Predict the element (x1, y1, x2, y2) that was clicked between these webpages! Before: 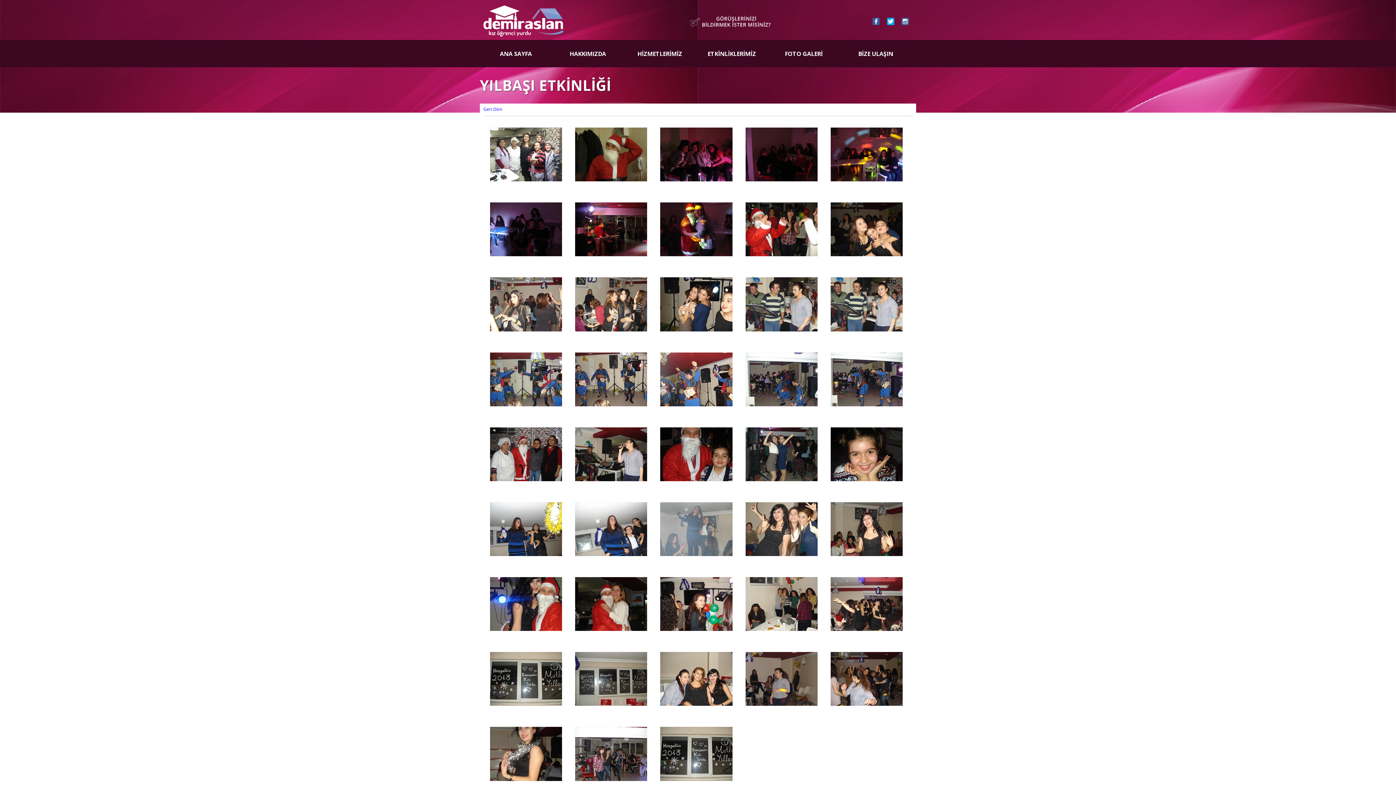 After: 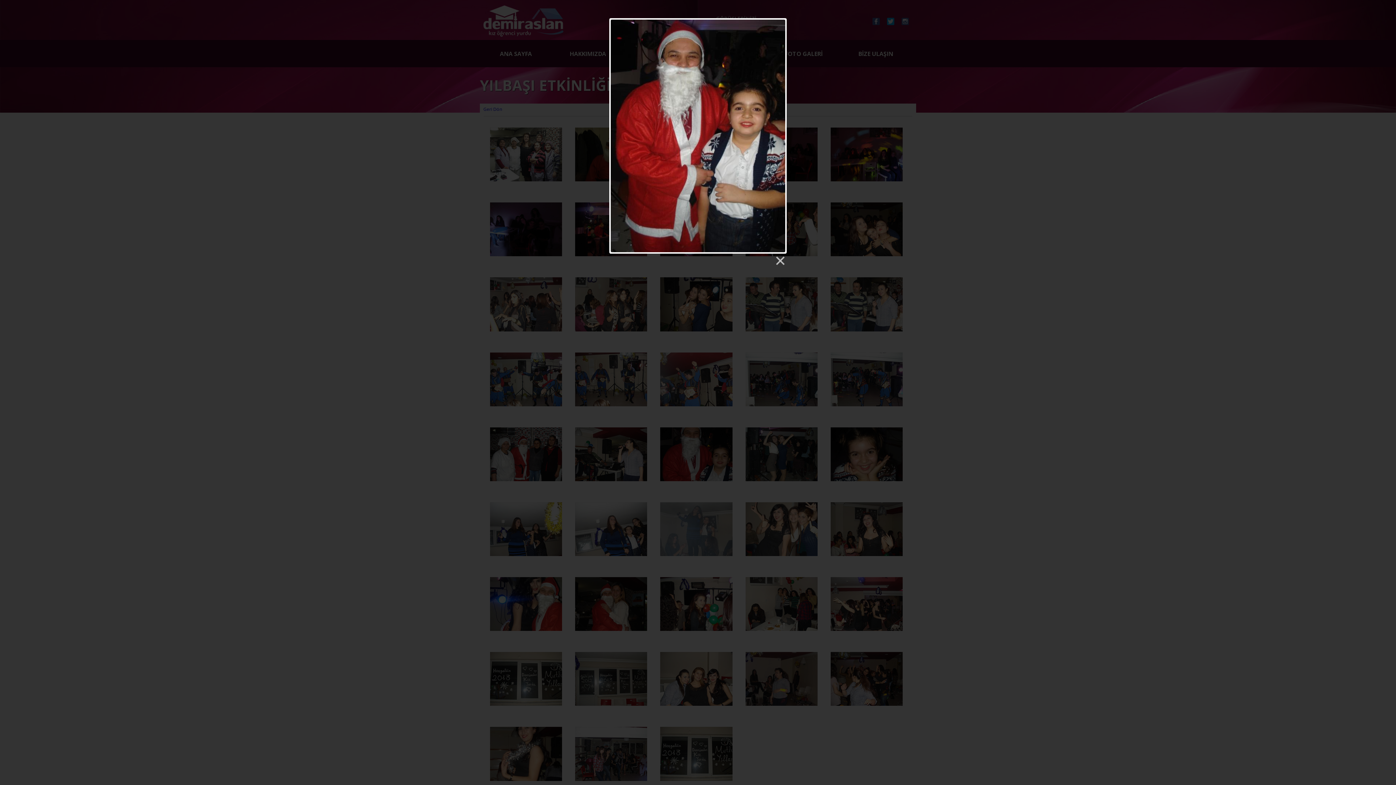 Action: bbox: (660, 476, 732, 482)